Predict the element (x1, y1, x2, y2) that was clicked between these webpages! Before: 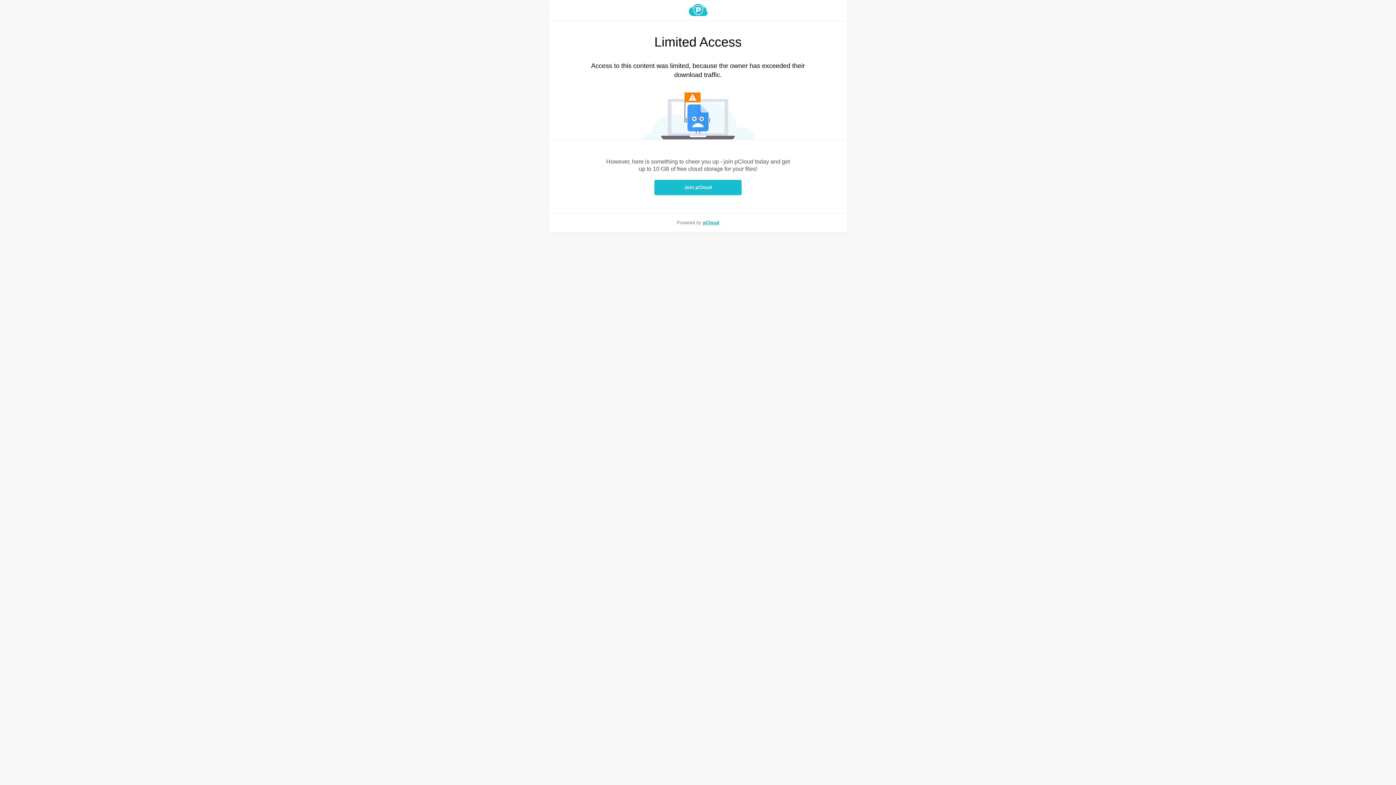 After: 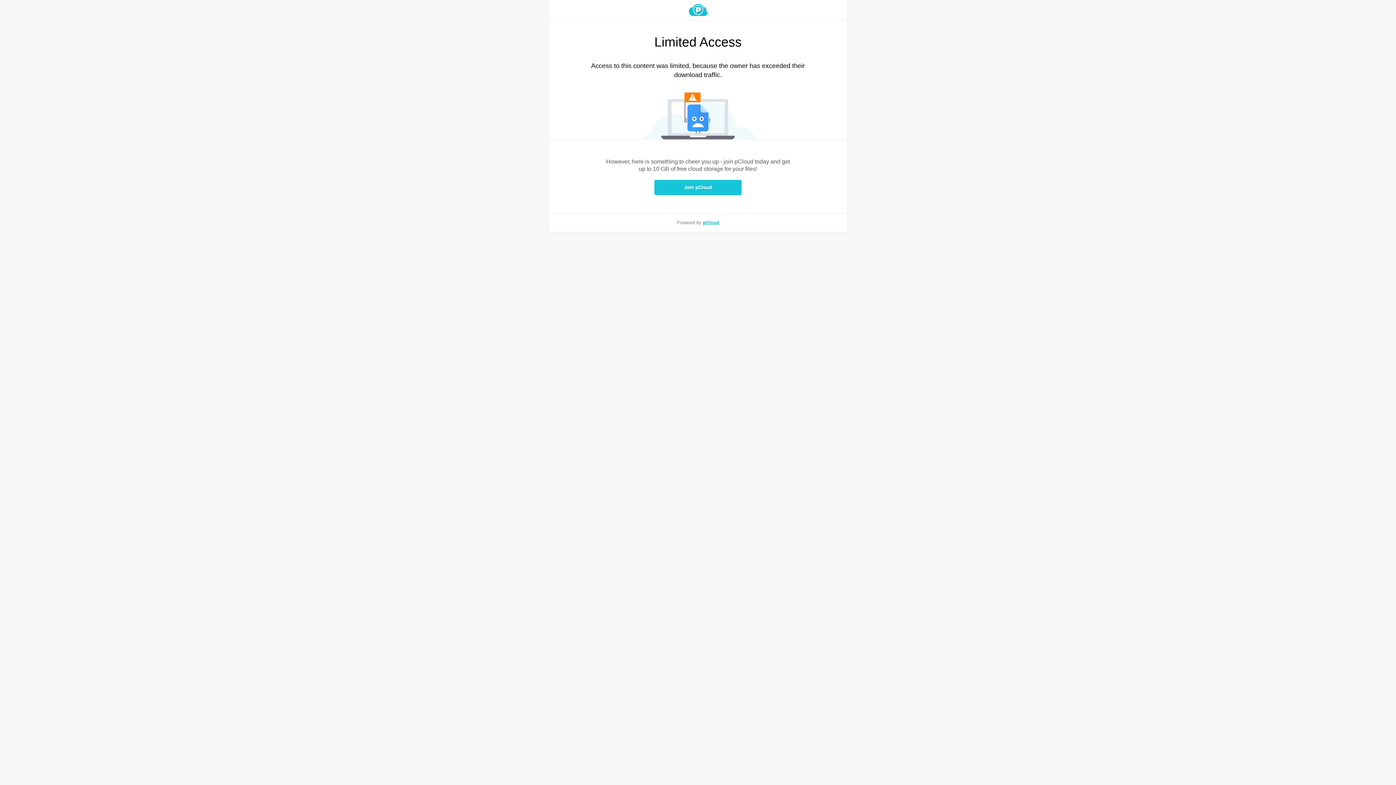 Action: label: Join pCloud bbox: (654, 180, 741, 195)